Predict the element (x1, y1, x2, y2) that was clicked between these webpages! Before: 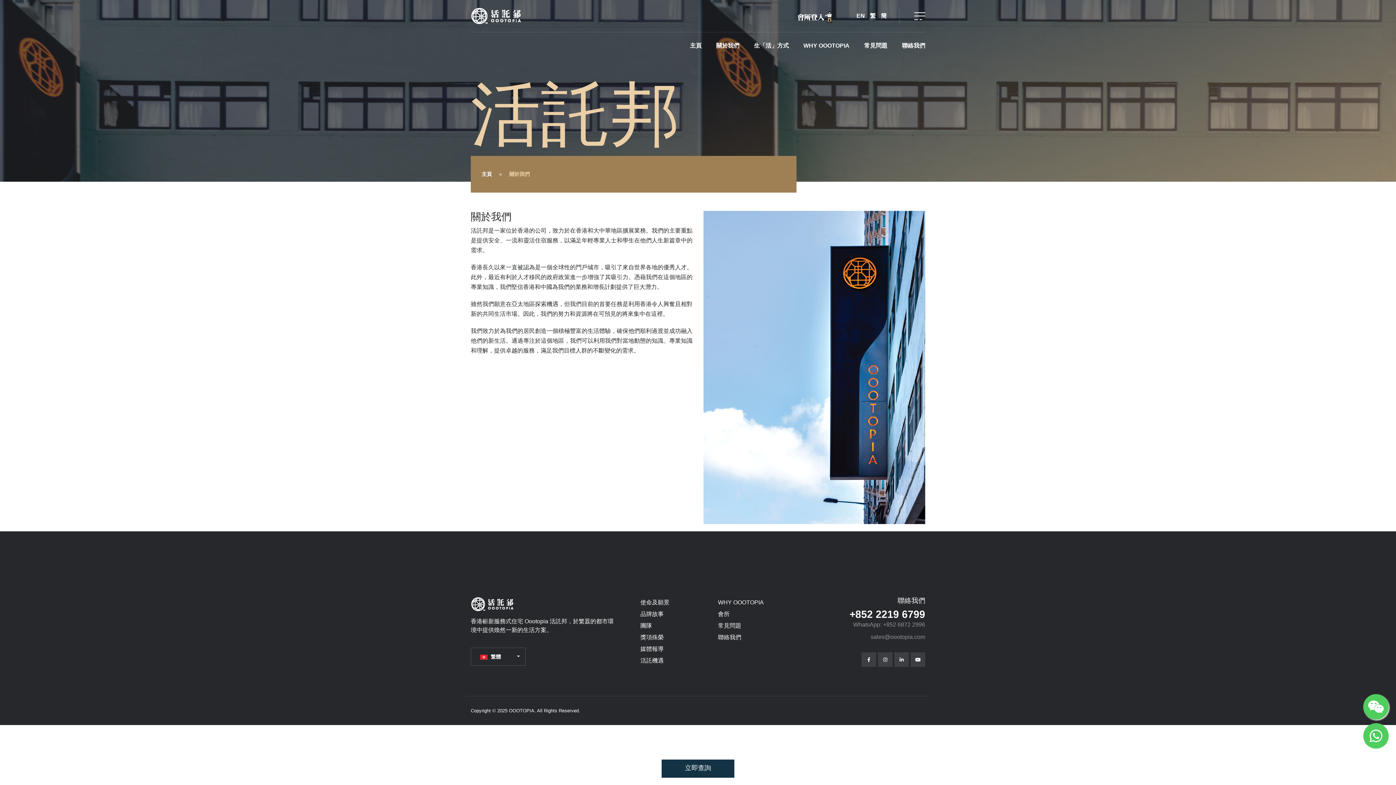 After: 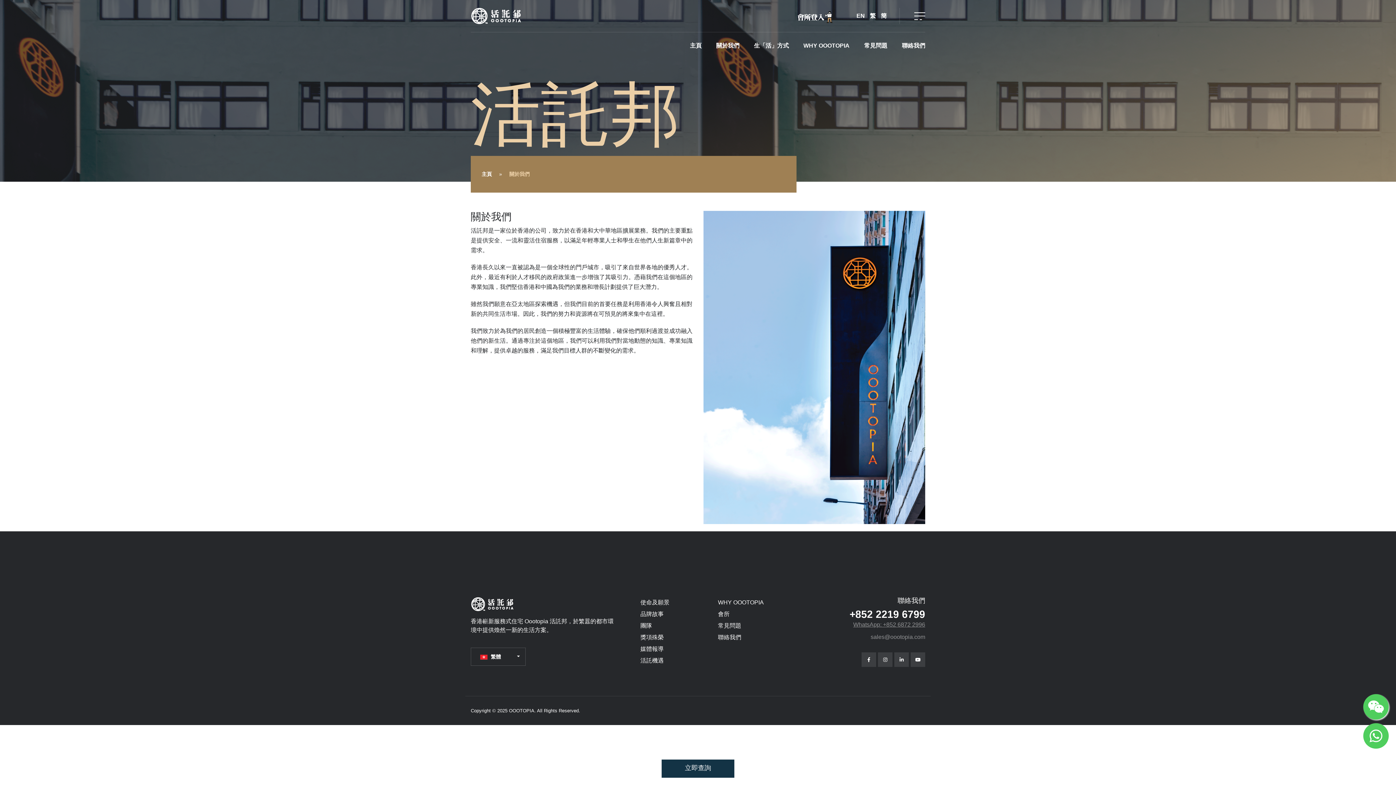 Action: bbox: (853, 621, 925, 628) label: WhatsApp: +852 6872 2996